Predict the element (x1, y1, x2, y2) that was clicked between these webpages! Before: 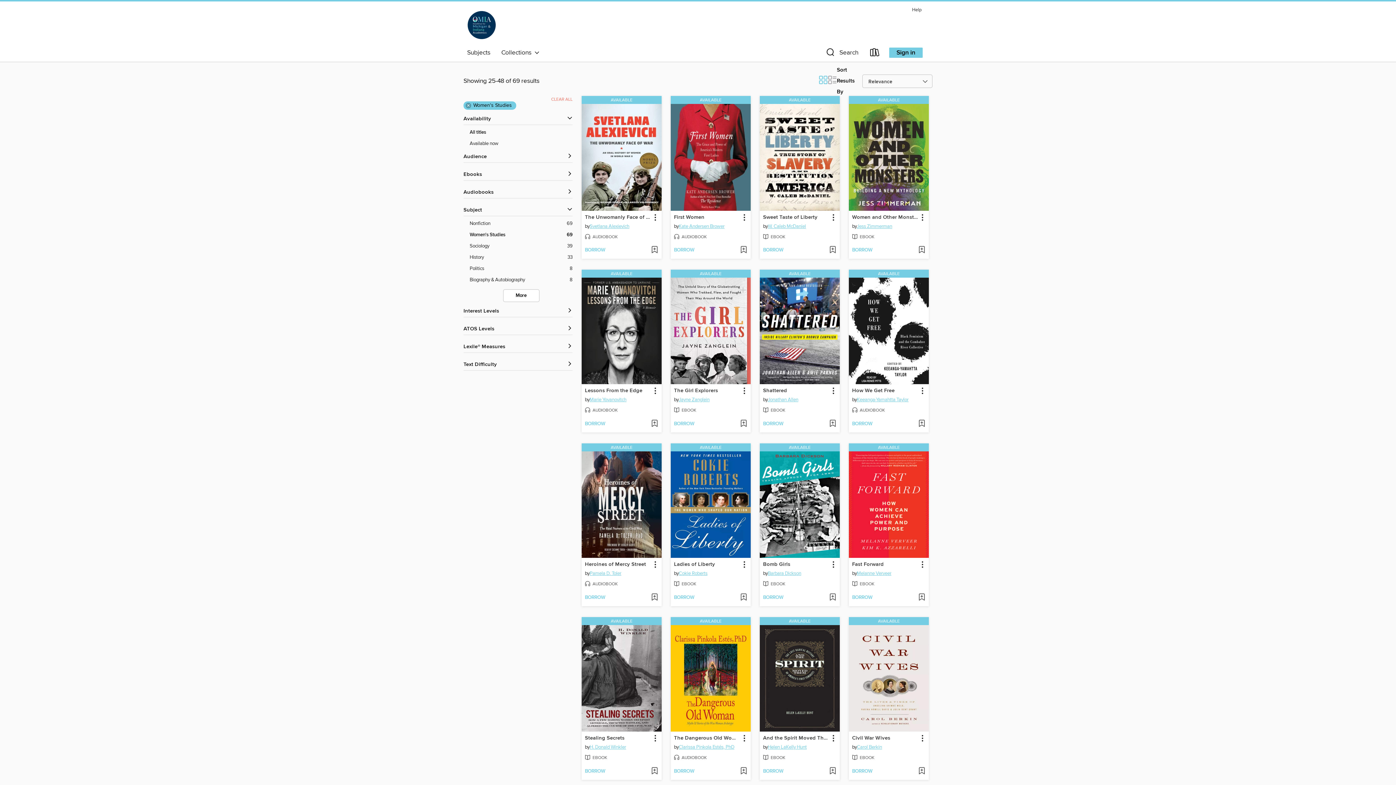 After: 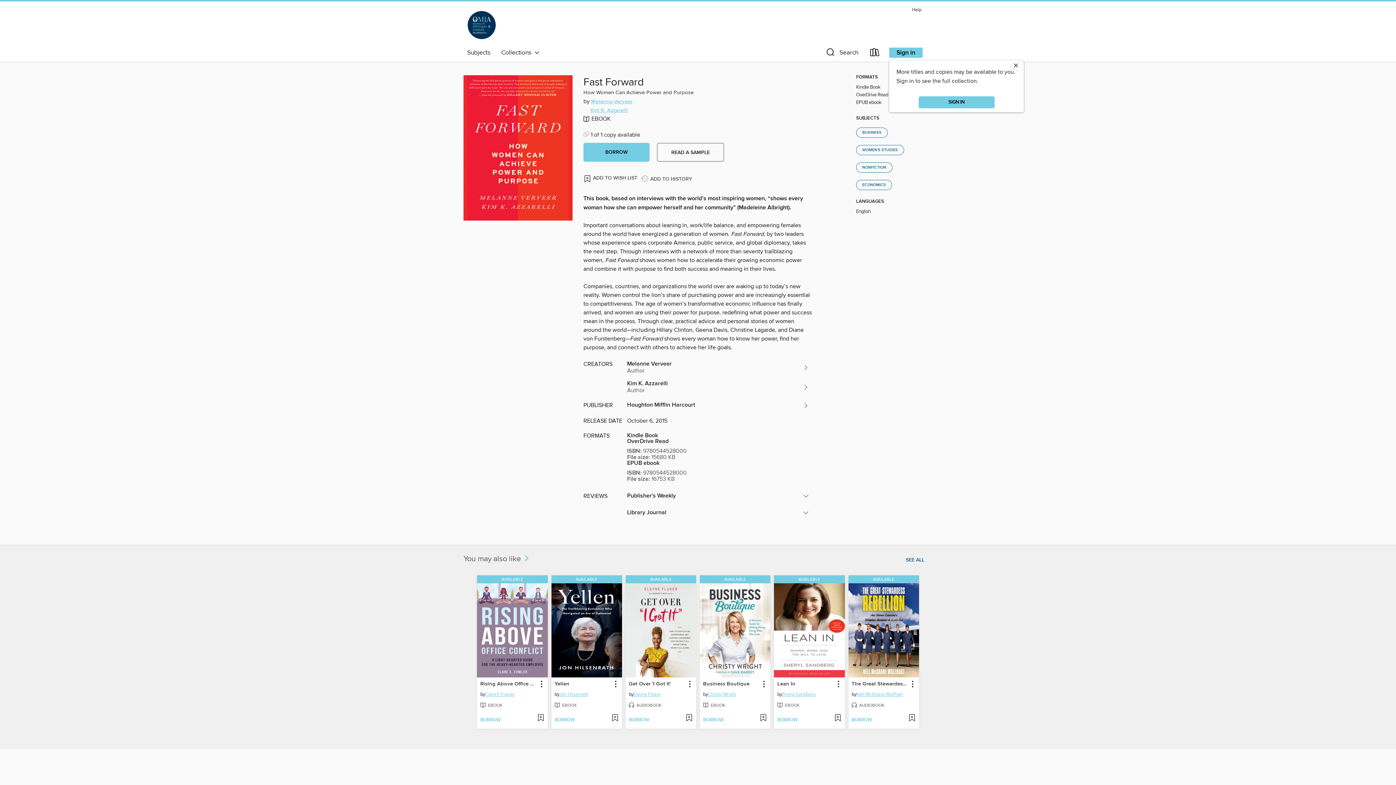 Action: bbox: (849, 443, 929, 452) label: AVAILABLE